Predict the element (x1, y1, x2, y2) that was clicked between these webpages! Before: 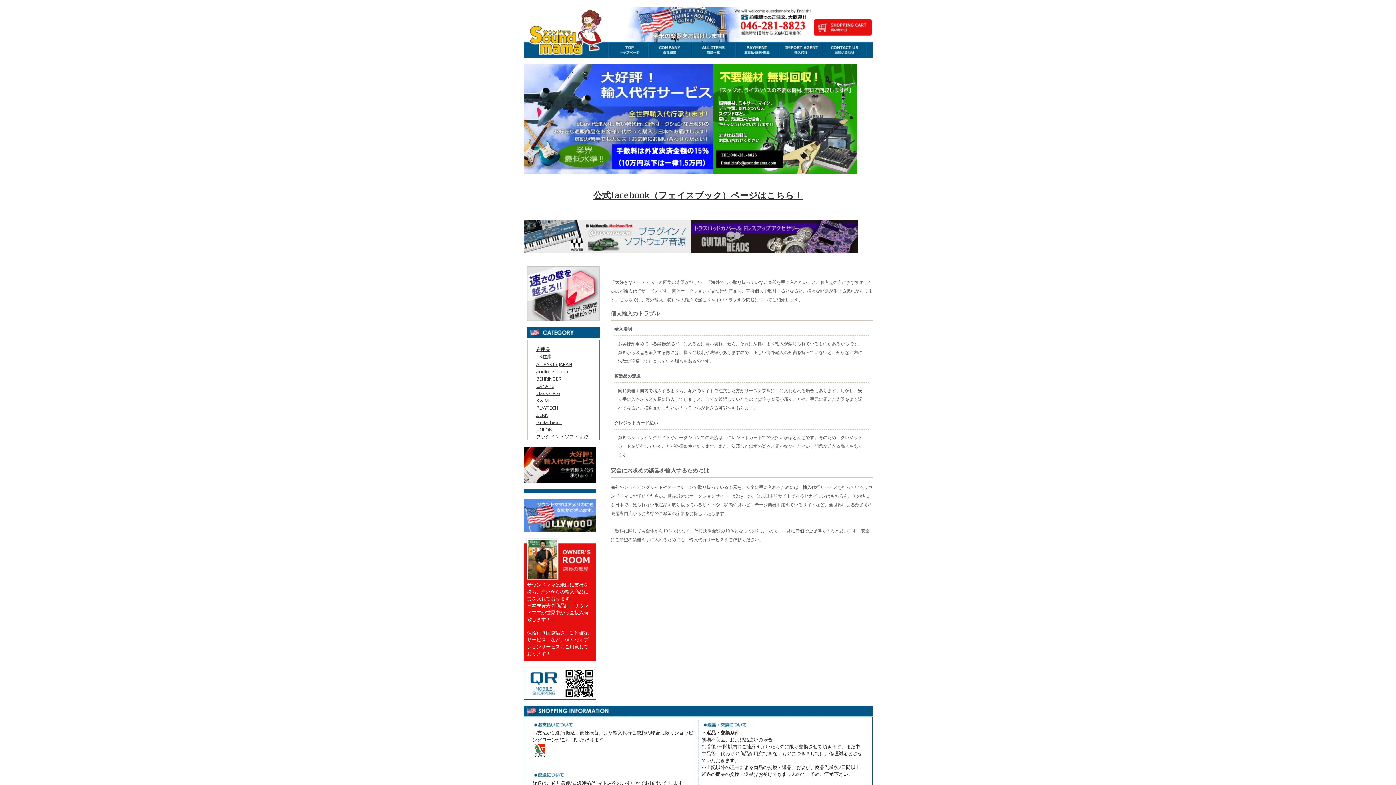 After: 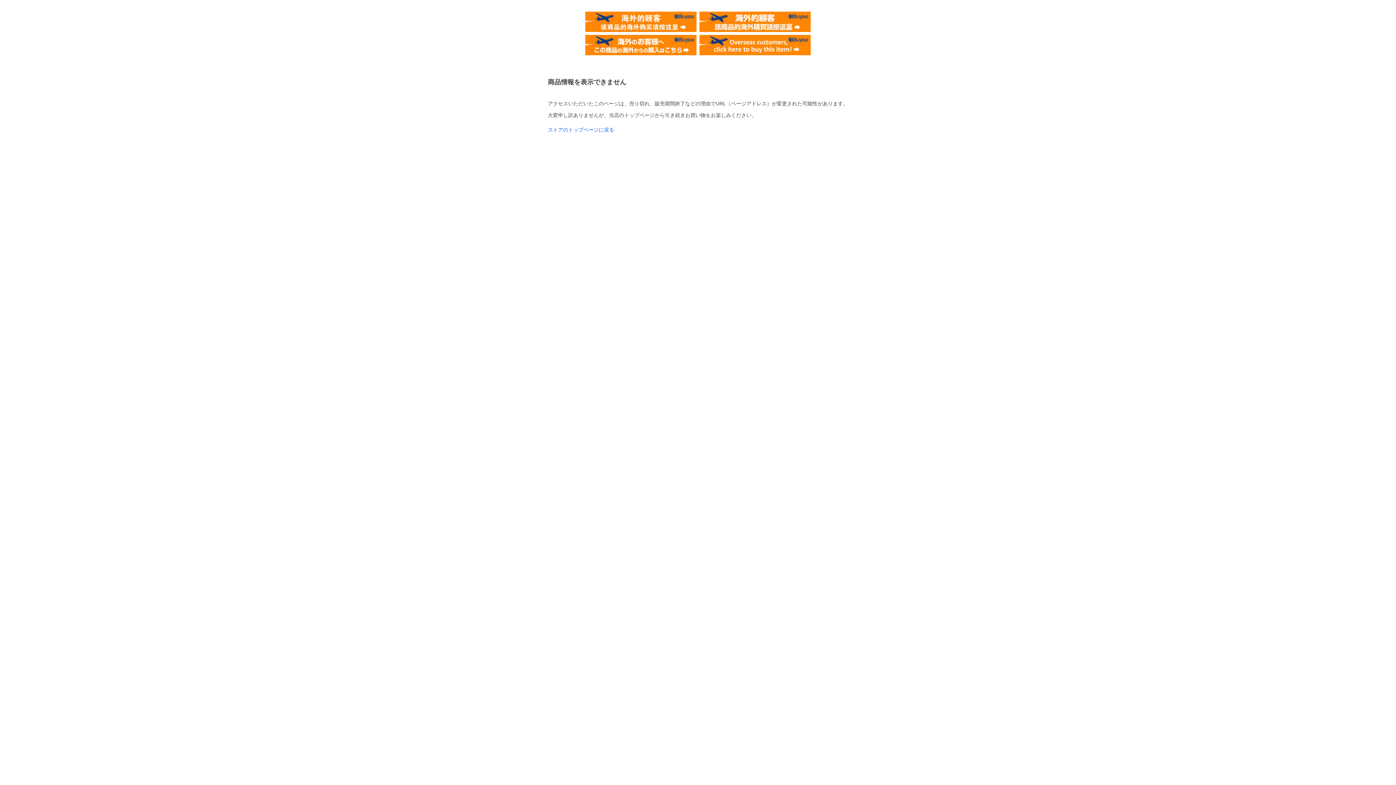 Action: label: audio technica bbox: (536, 368, 568, 374)